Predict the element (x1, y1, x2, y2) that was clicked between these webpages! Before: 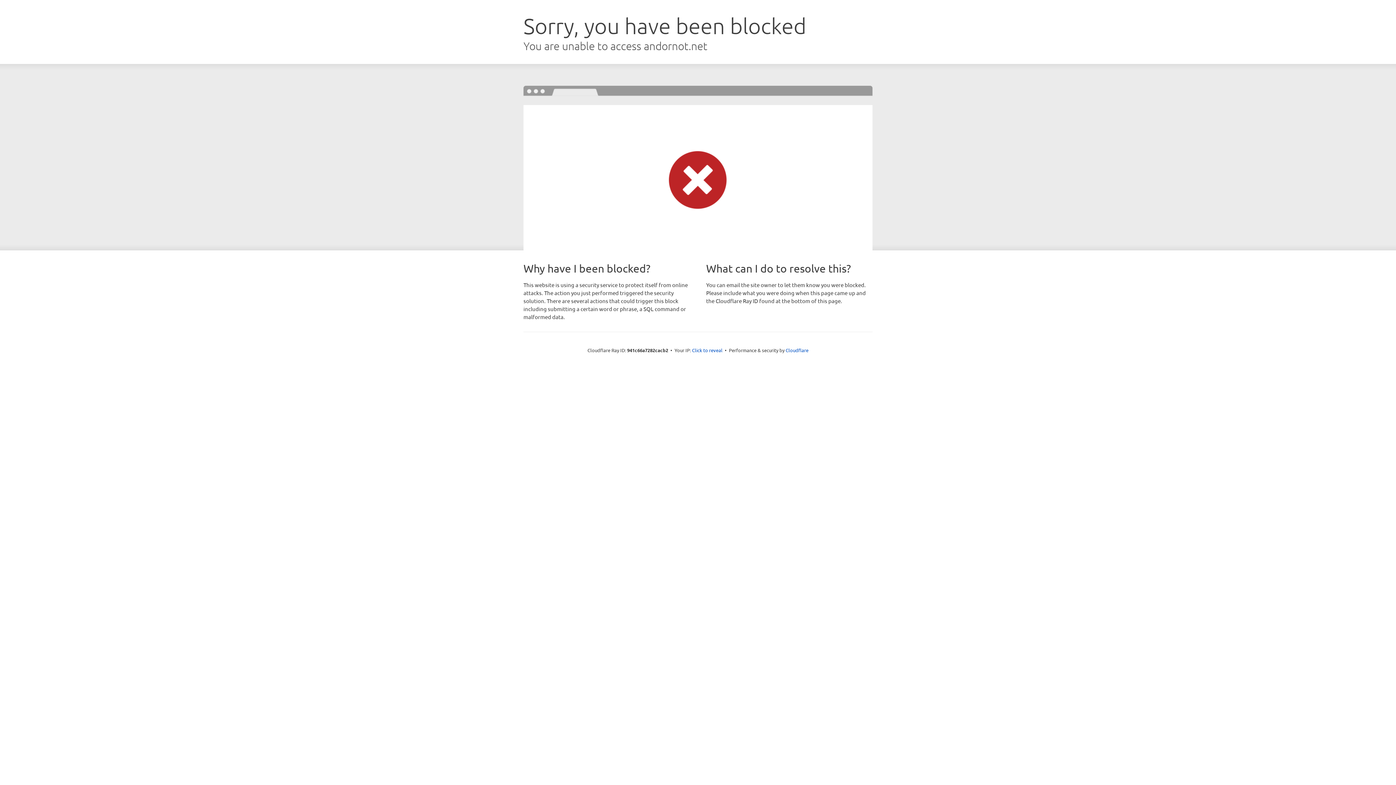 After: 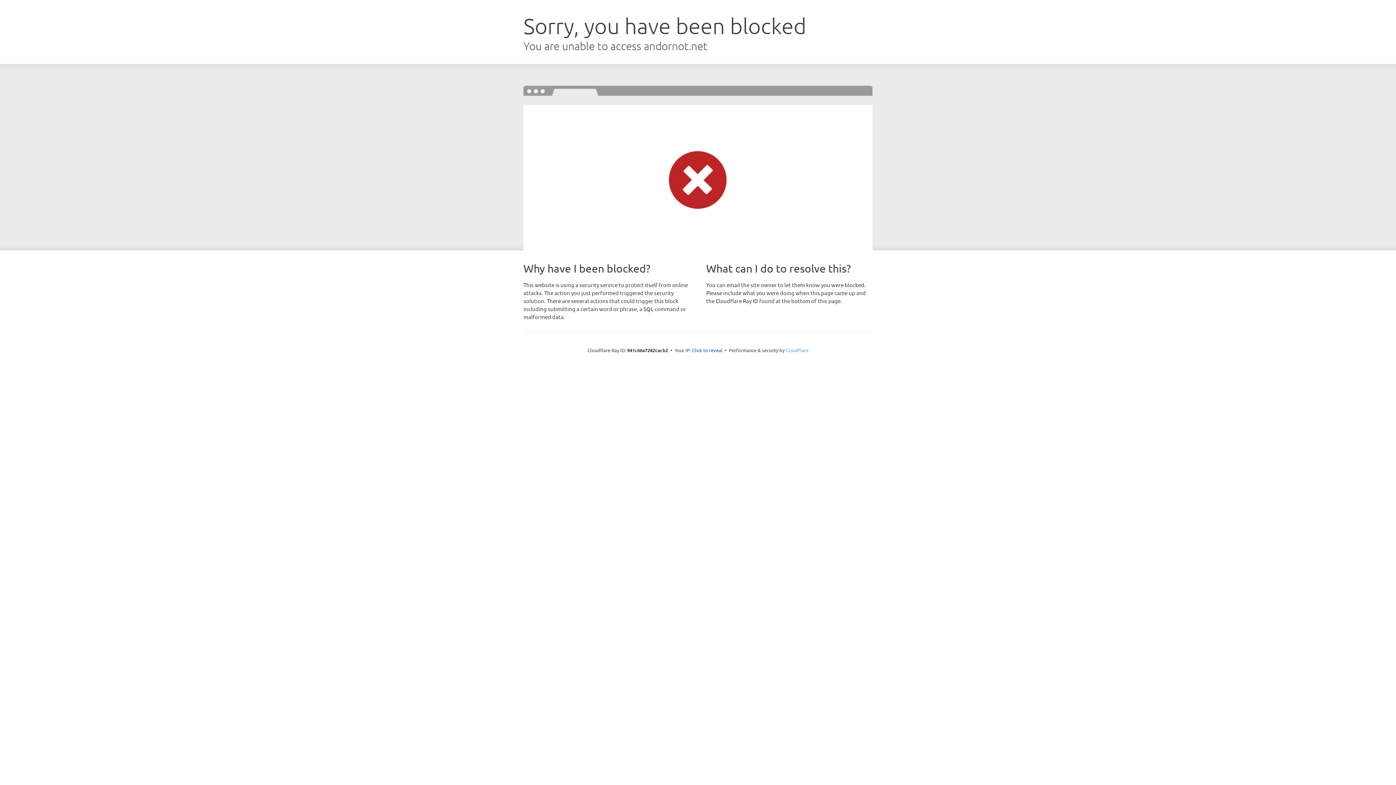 Action: label: Cloudflare bbox: (785, 347, 808, 353)